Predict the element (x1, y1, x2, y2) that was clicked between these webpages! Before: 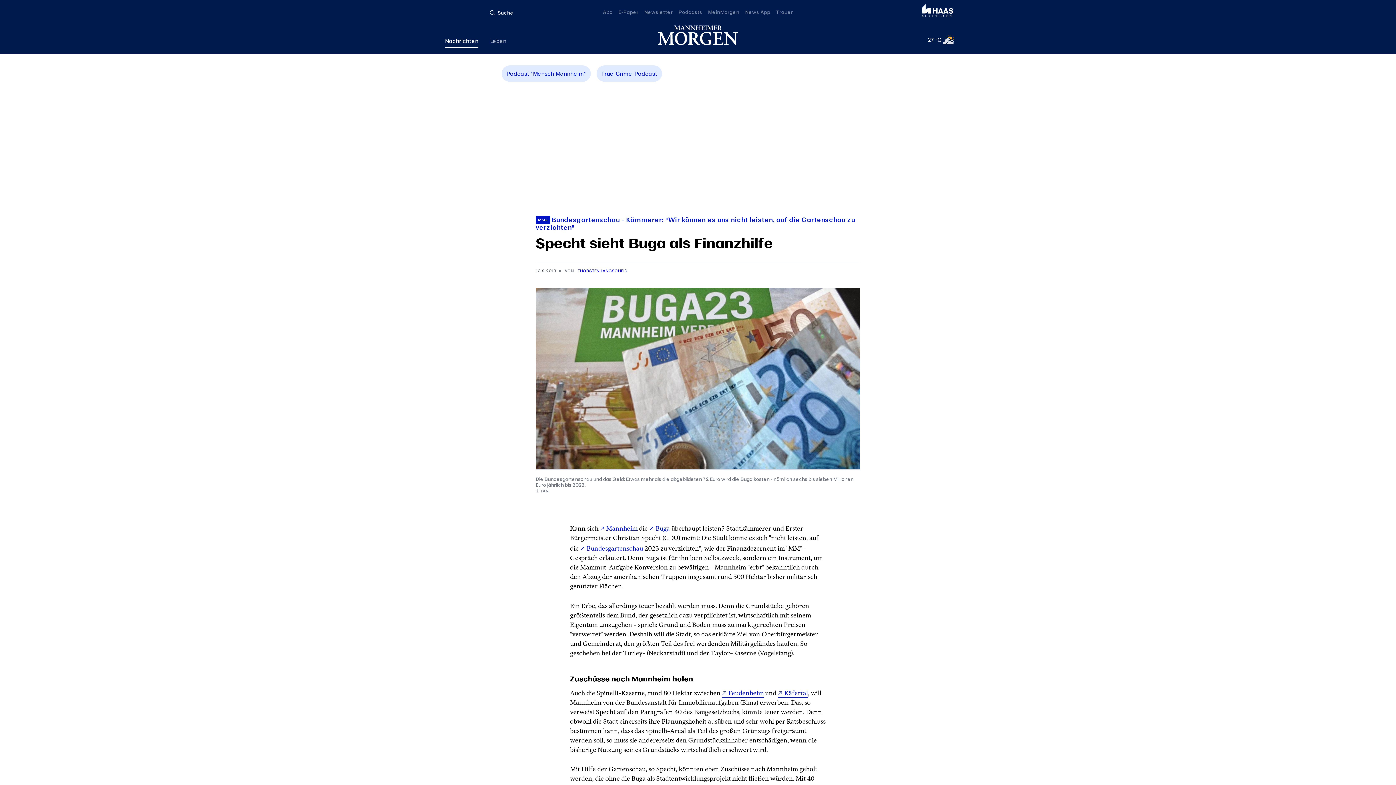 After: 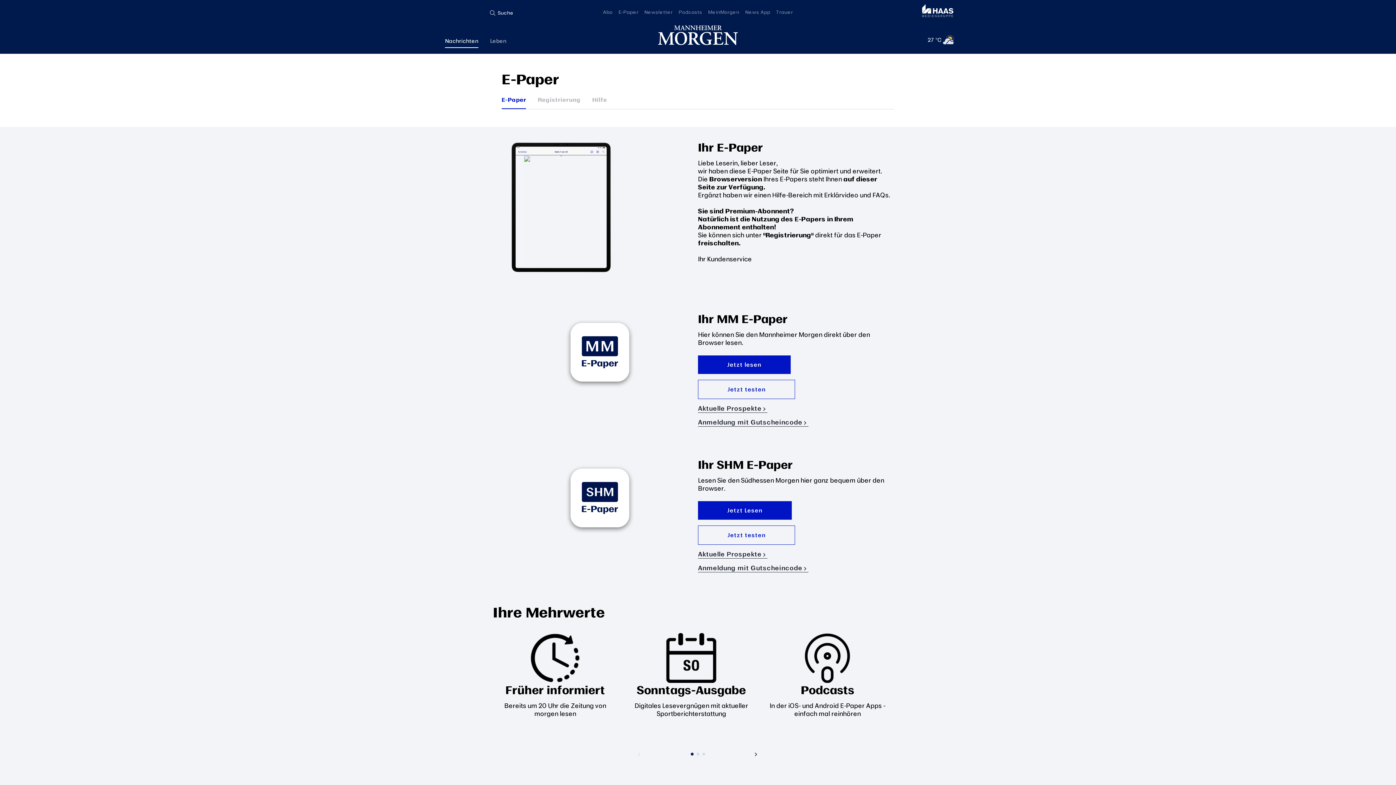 Action: label: E-Paper bbox: (618, 8, 638, 15)